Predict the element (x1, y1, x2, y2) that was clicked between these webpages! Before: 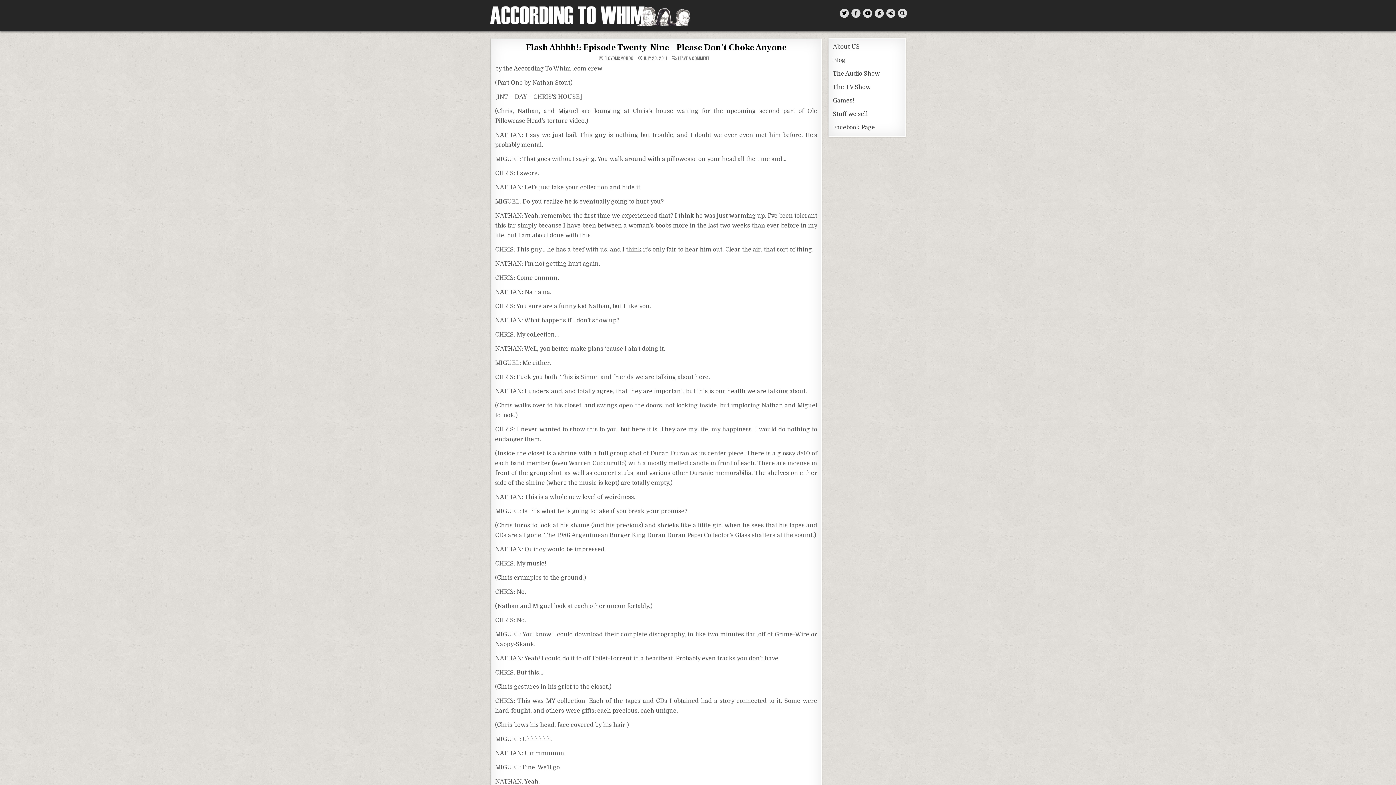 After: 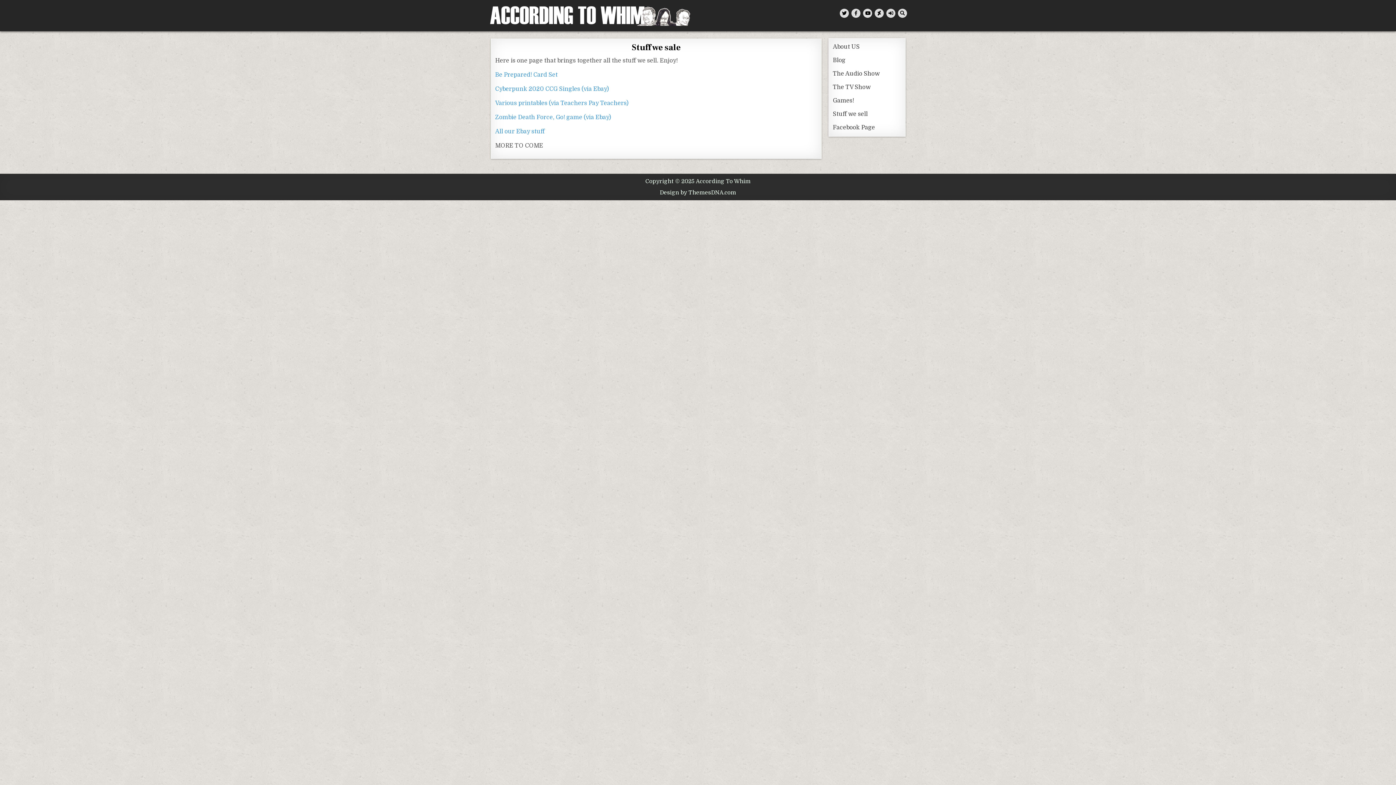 Action: bbox: (833, 110, 868, 117) label: Stuff we sell